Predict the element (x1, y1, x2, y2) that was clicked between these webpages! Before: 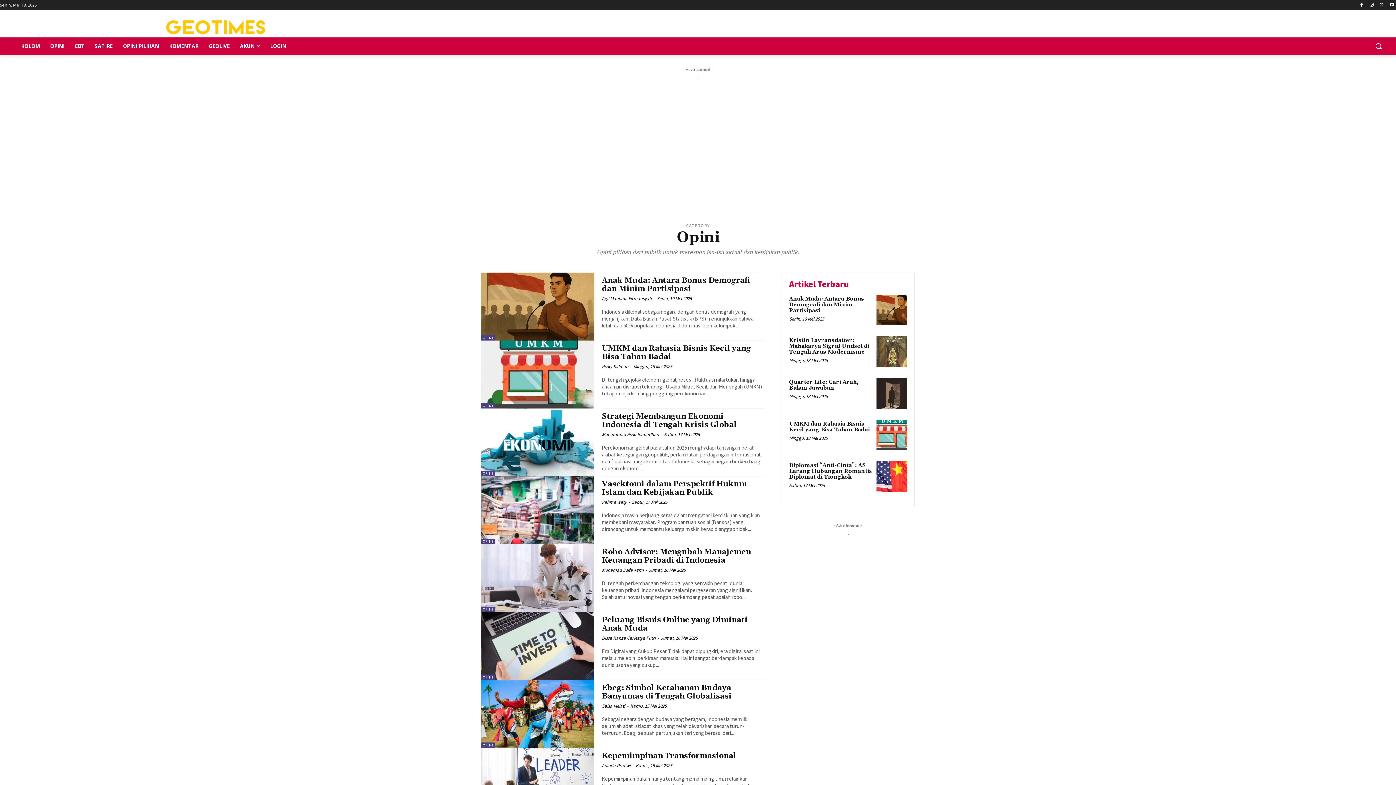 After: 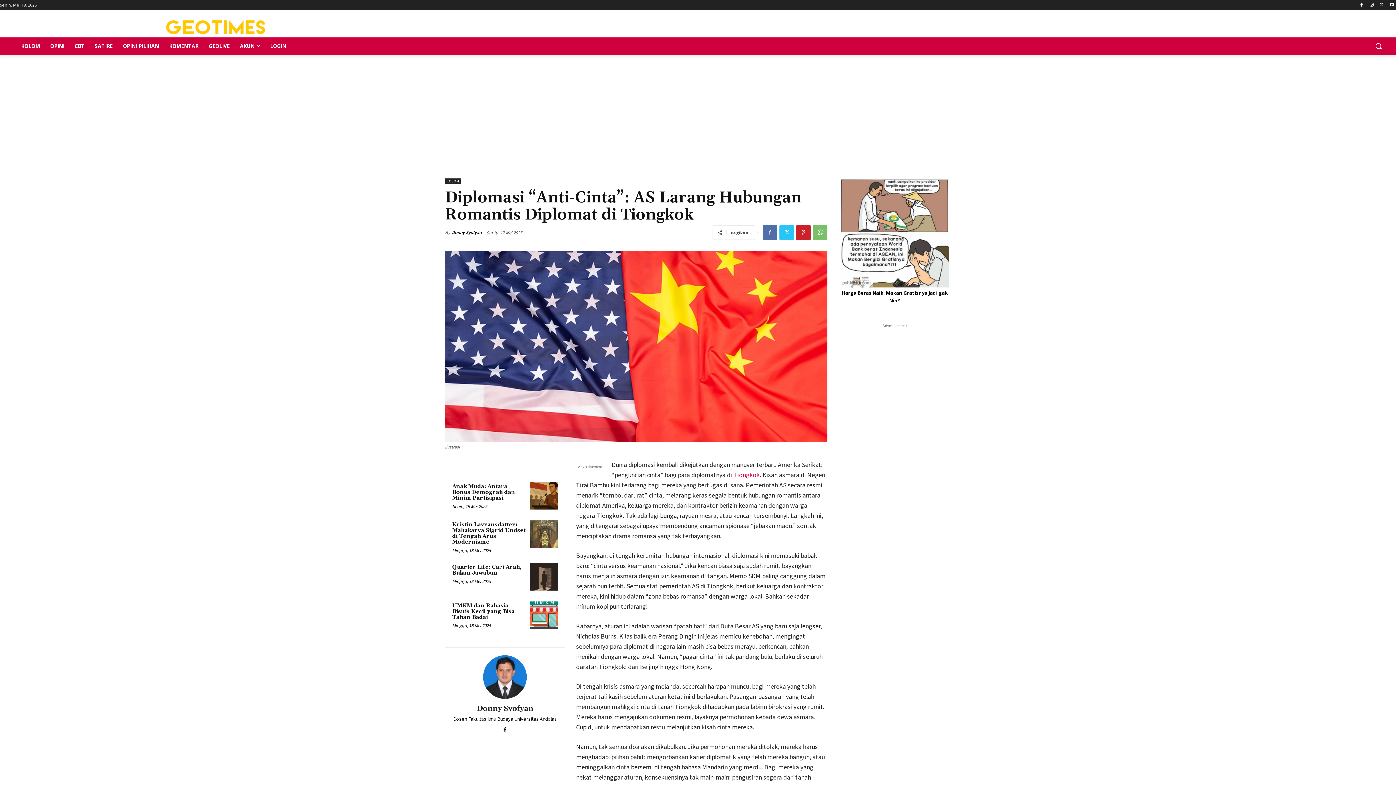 Action: bbox: (789, 462, 872, 480) label: Diplomasi “Anti-Cinta”: AS Larang Hubungan Romantis Diplomat di Tiongkok